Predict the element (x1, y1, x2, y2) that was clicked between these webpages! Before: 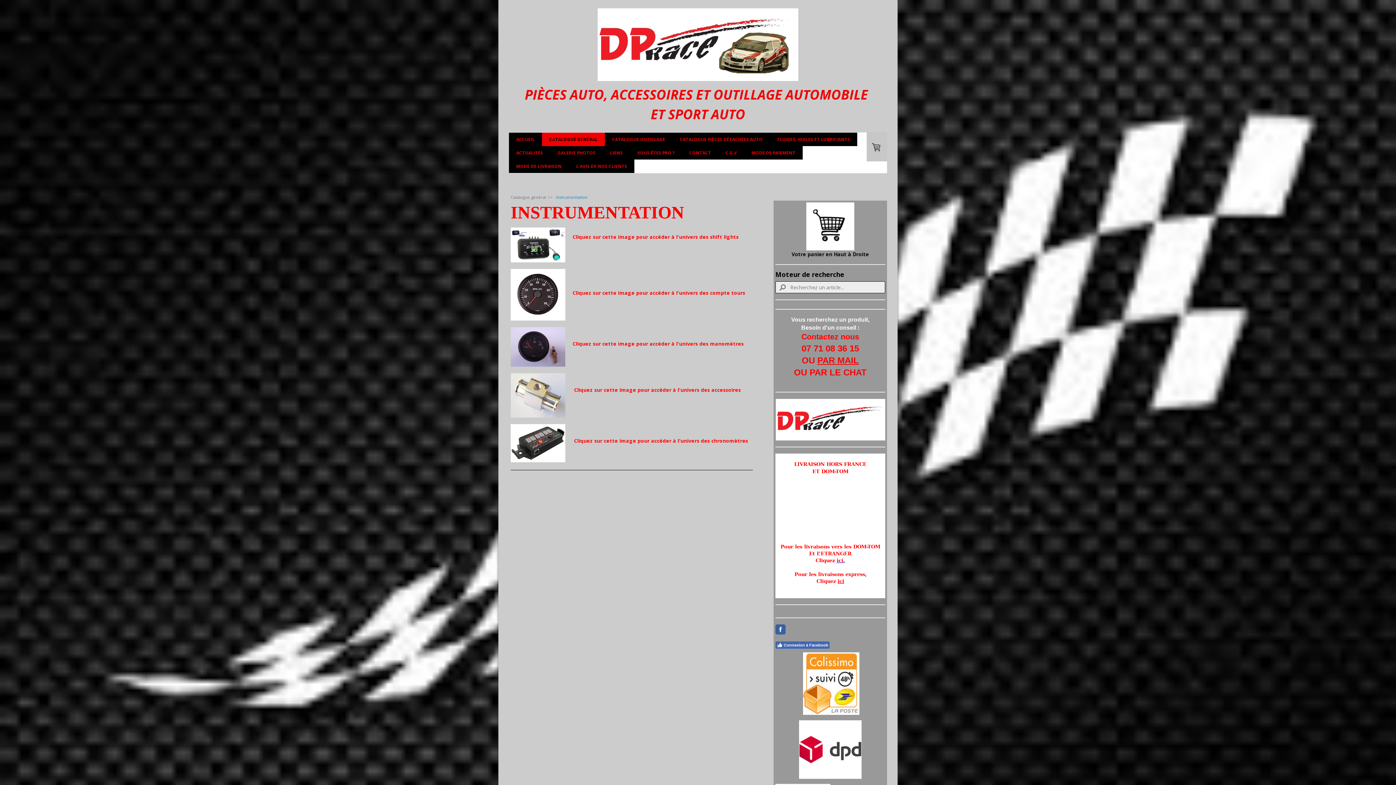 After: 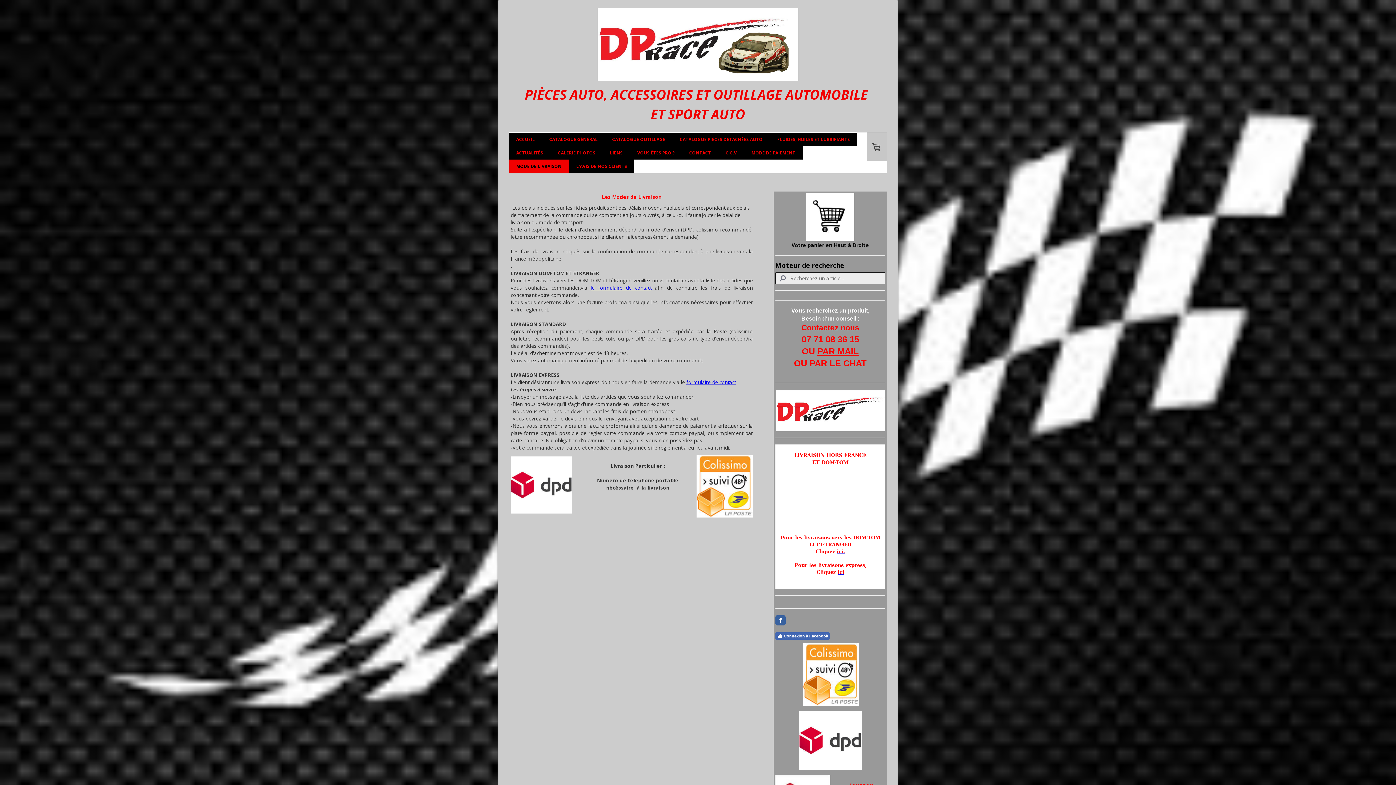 Action: bbox: (803, 709, 859, 716)